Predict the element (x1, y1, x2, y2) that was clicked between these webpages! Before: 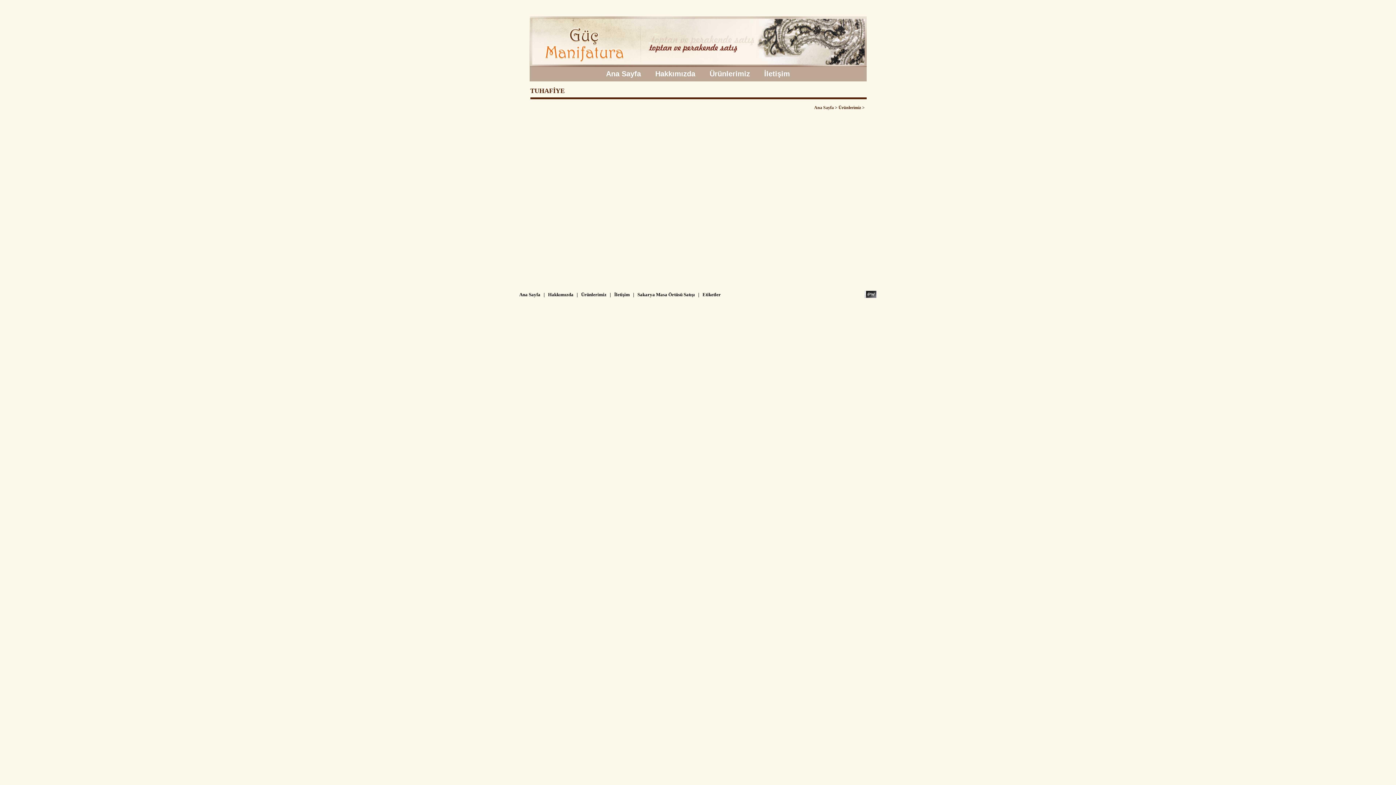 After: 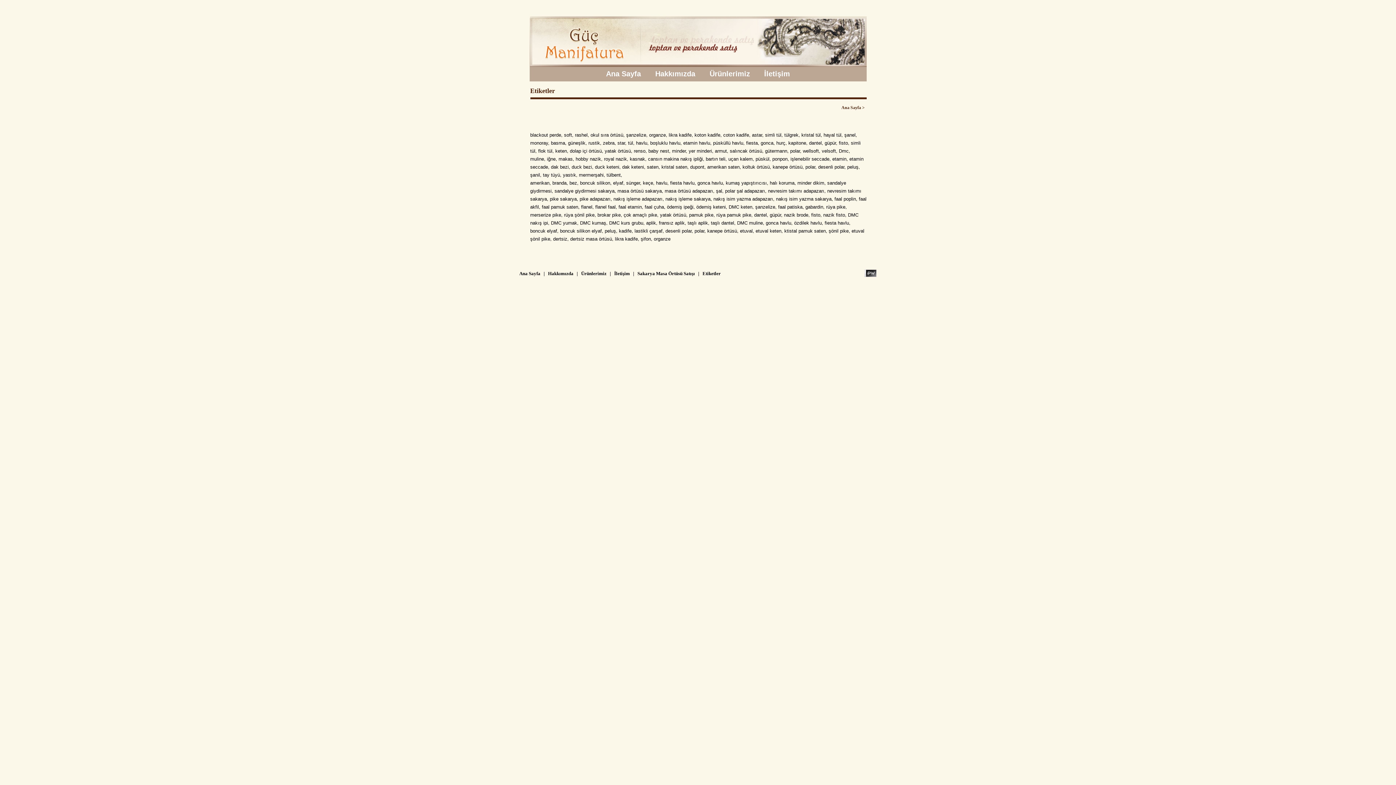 Action: label: Etiketler bbox: (702, 292, 720, 297)